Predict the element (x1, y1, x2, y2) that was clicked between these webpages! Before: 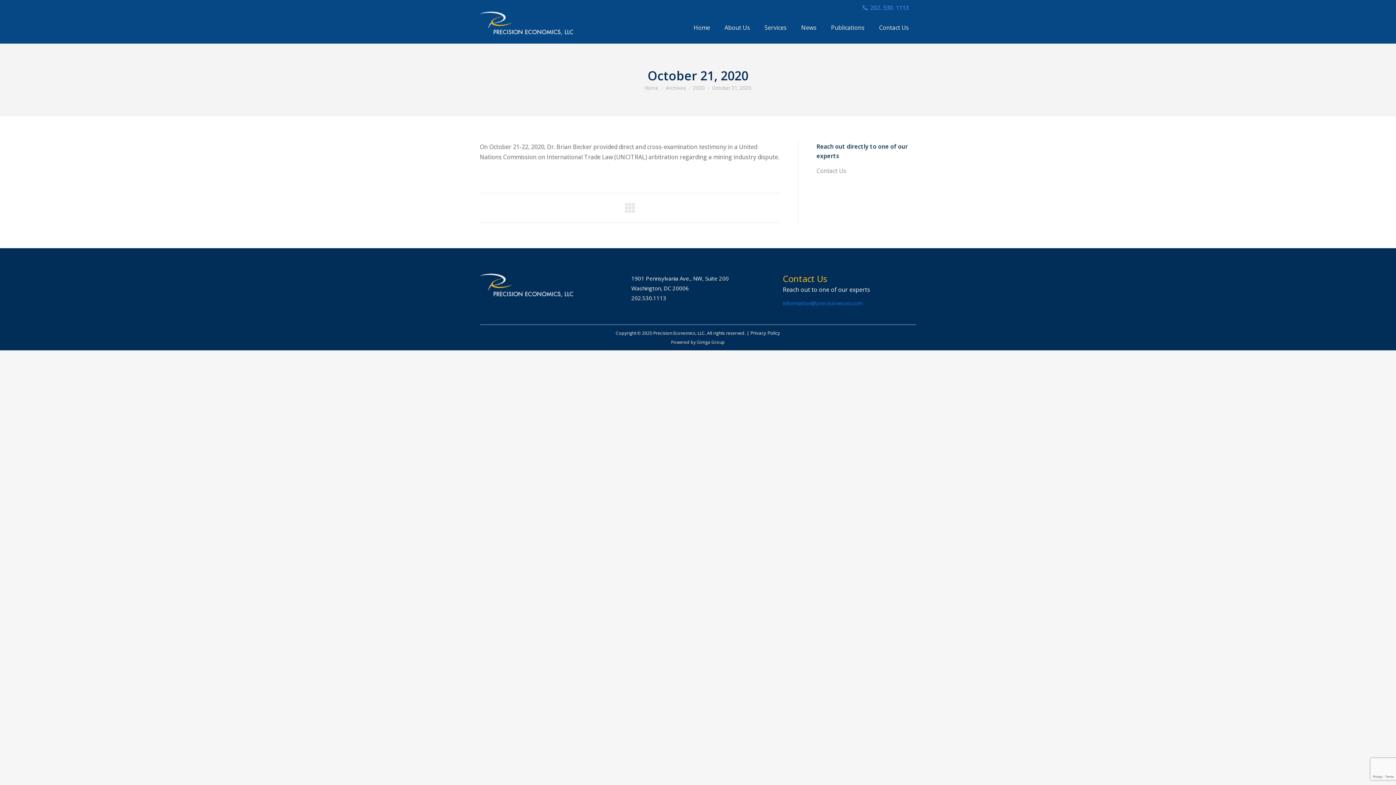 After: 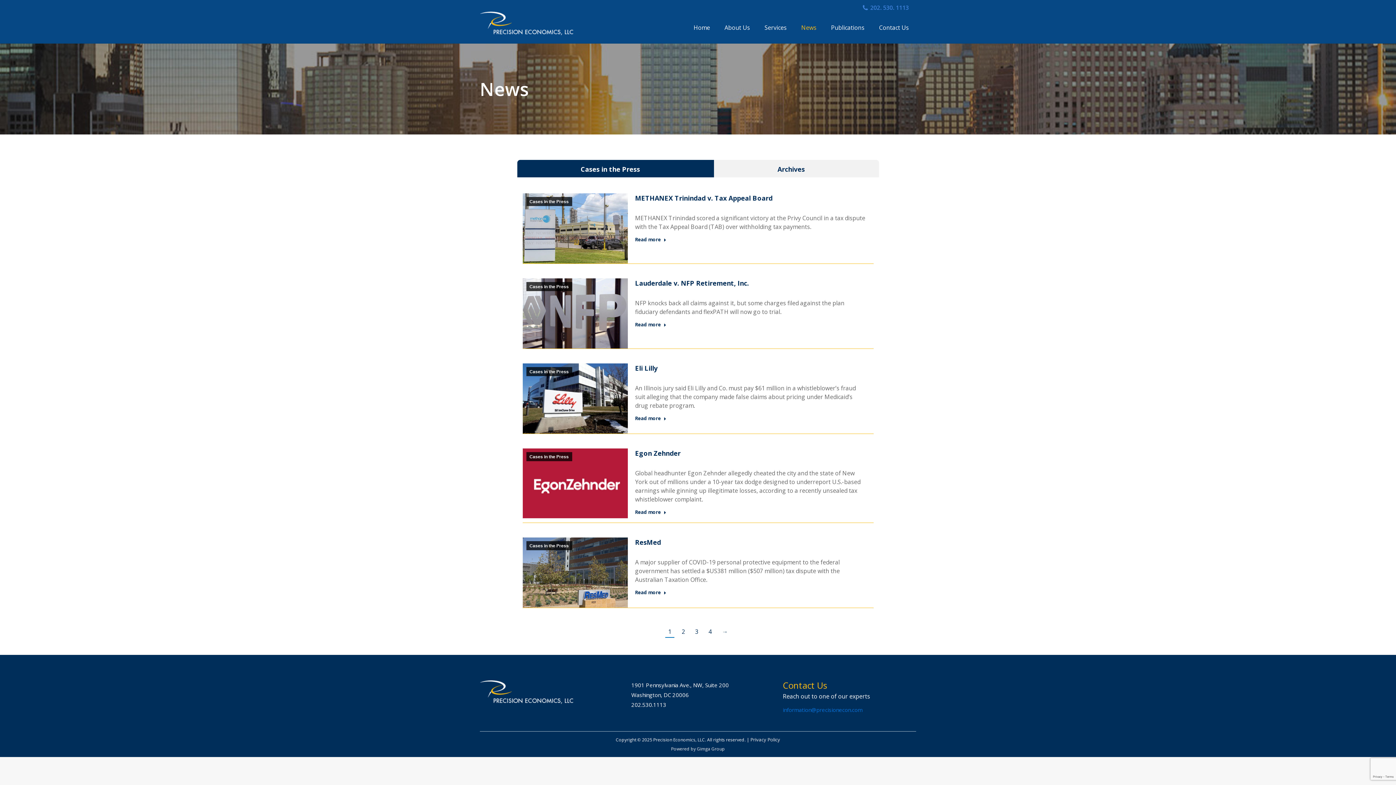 Action: label: News bbox: (794, 20, 824, 34)